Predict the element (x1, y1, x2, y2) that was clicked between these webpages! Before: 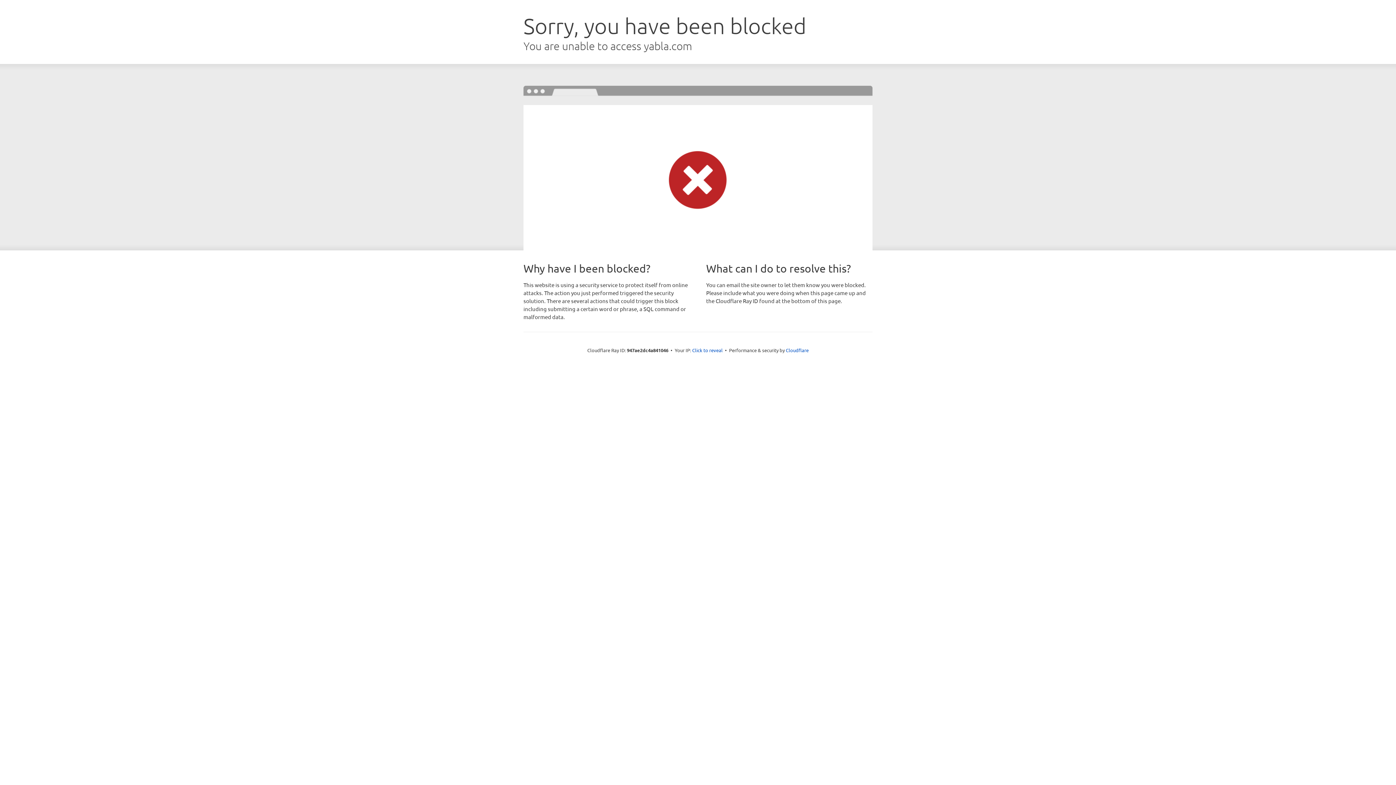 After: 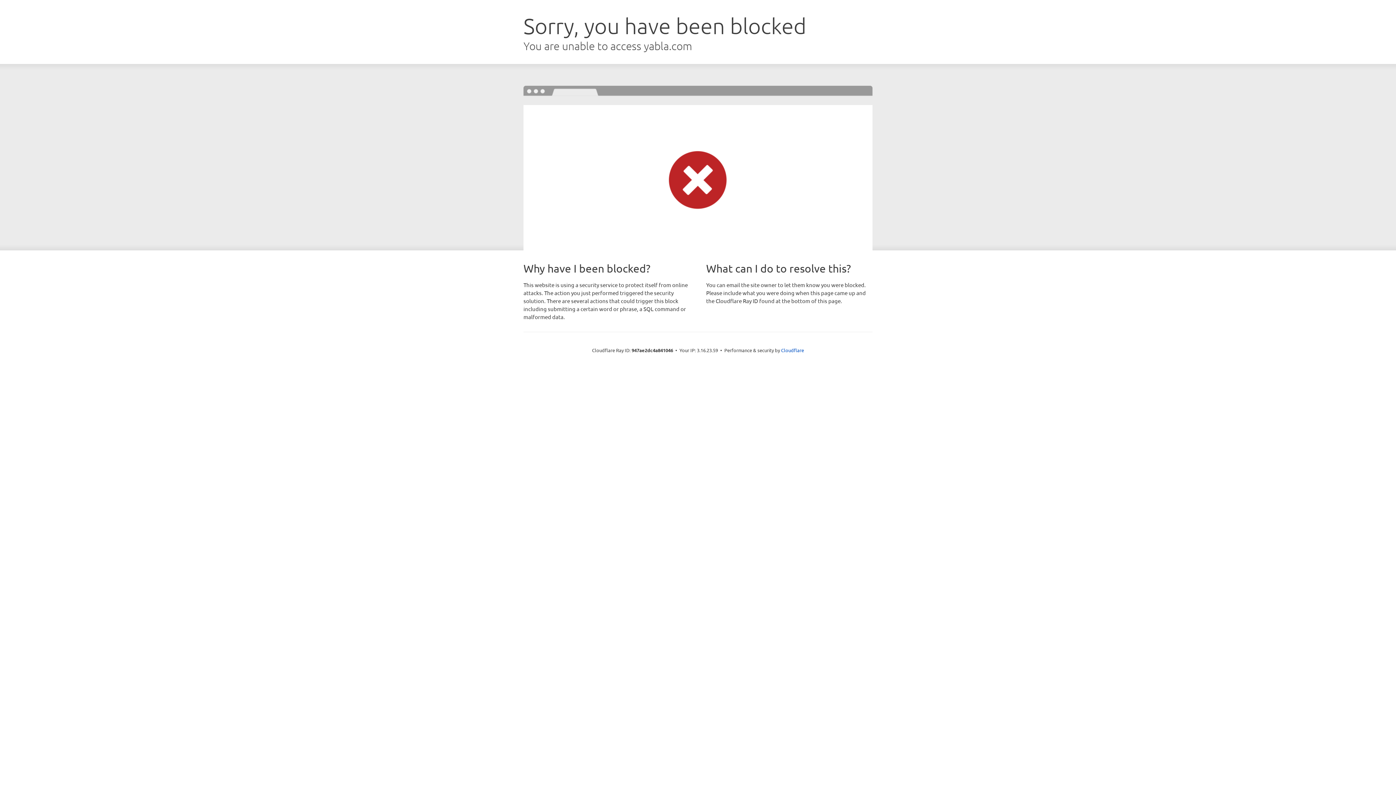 Action: bbox: (692, 346, 722, 353) label: Click to reveal